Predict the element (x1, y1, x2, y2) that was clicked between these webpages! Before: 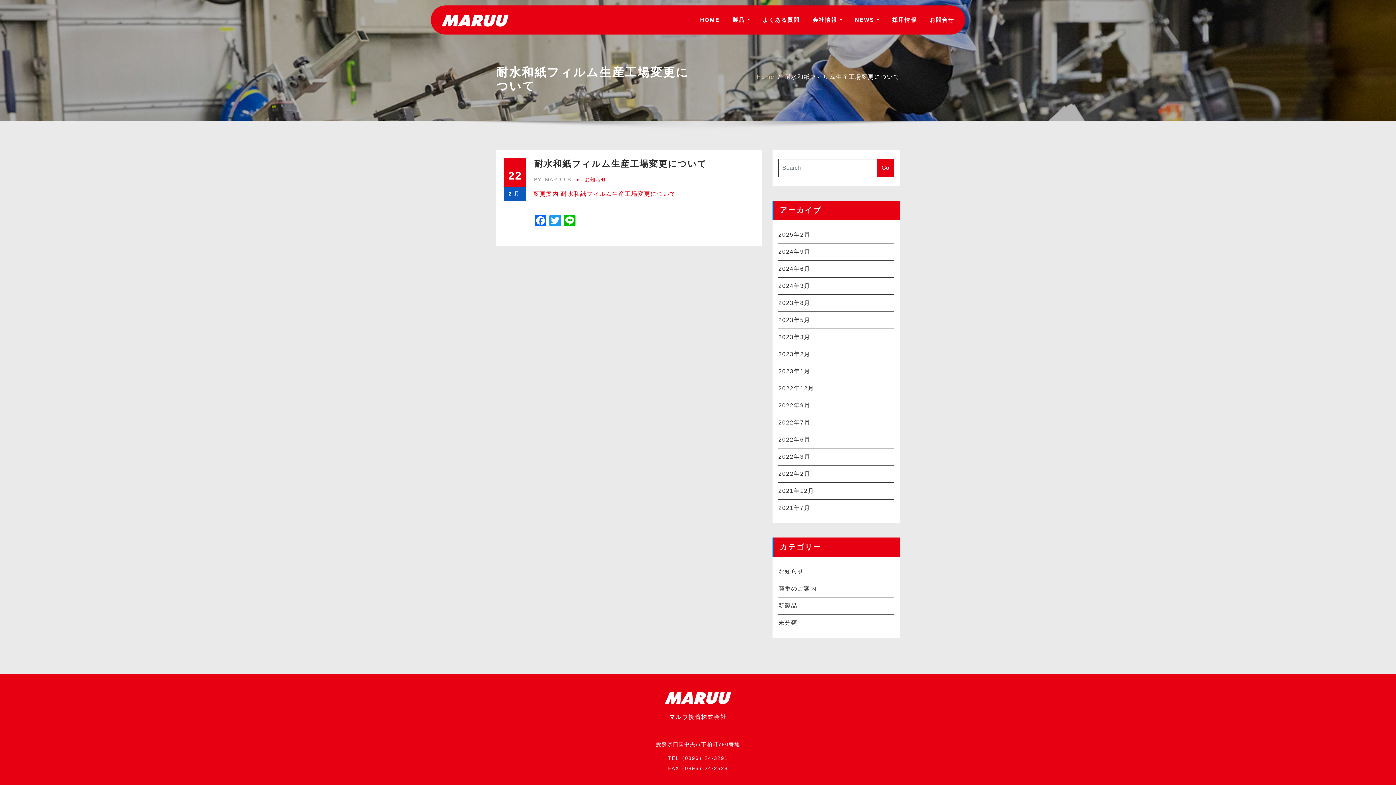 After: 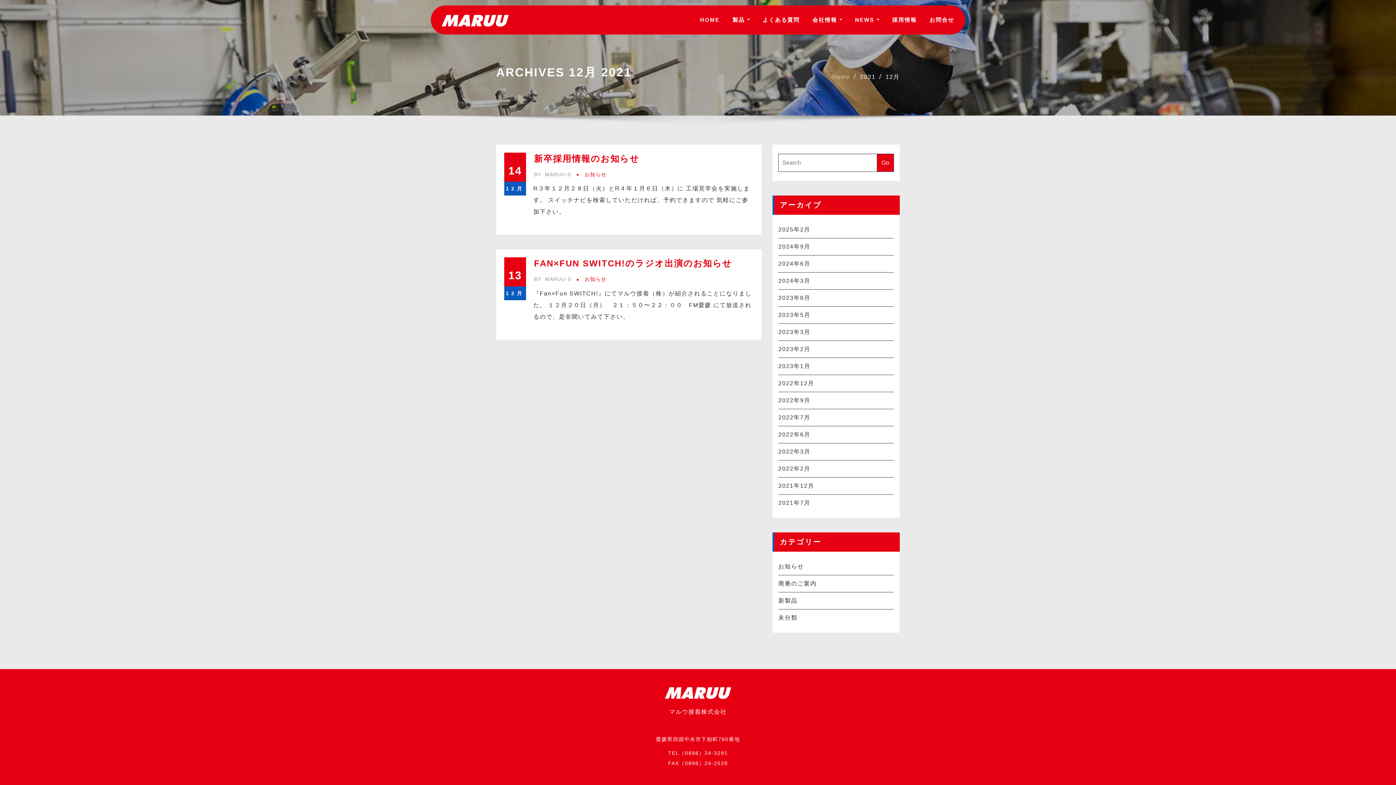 Action: label: 2021年12月 bbox: (778, 488, 814, 494)